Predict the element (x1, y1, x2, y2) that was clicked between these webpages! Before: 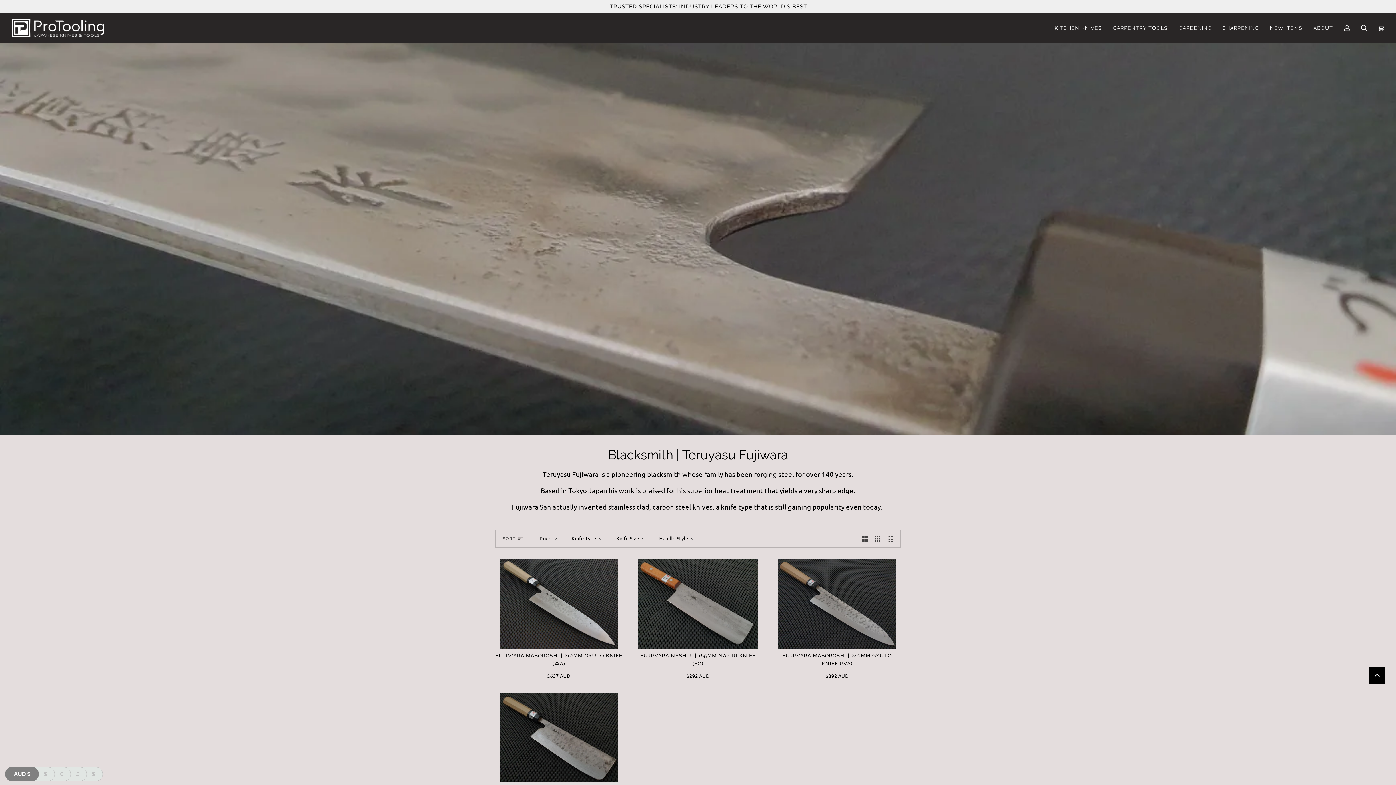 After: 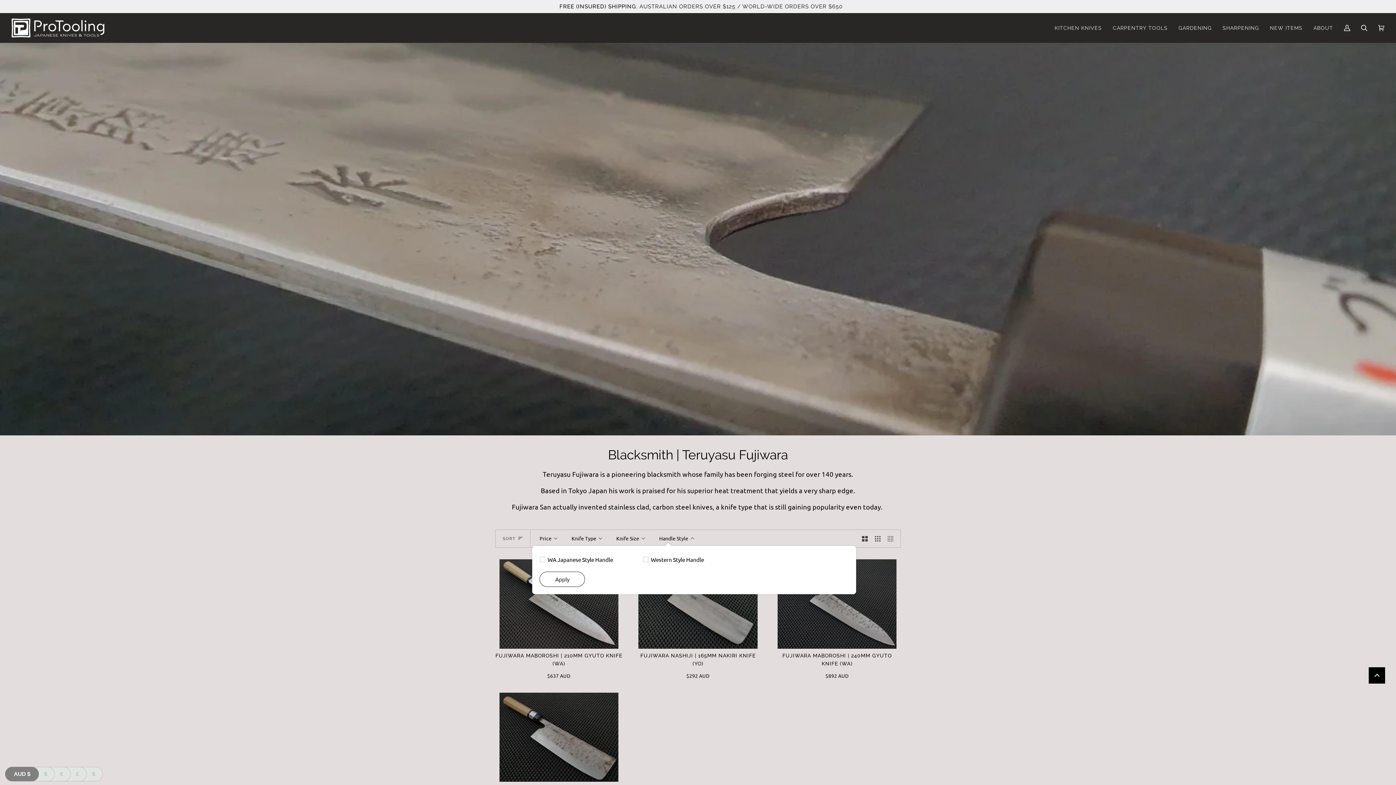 Action: bbox: (659, 533, 693, 544) label: Filter by Handle Style